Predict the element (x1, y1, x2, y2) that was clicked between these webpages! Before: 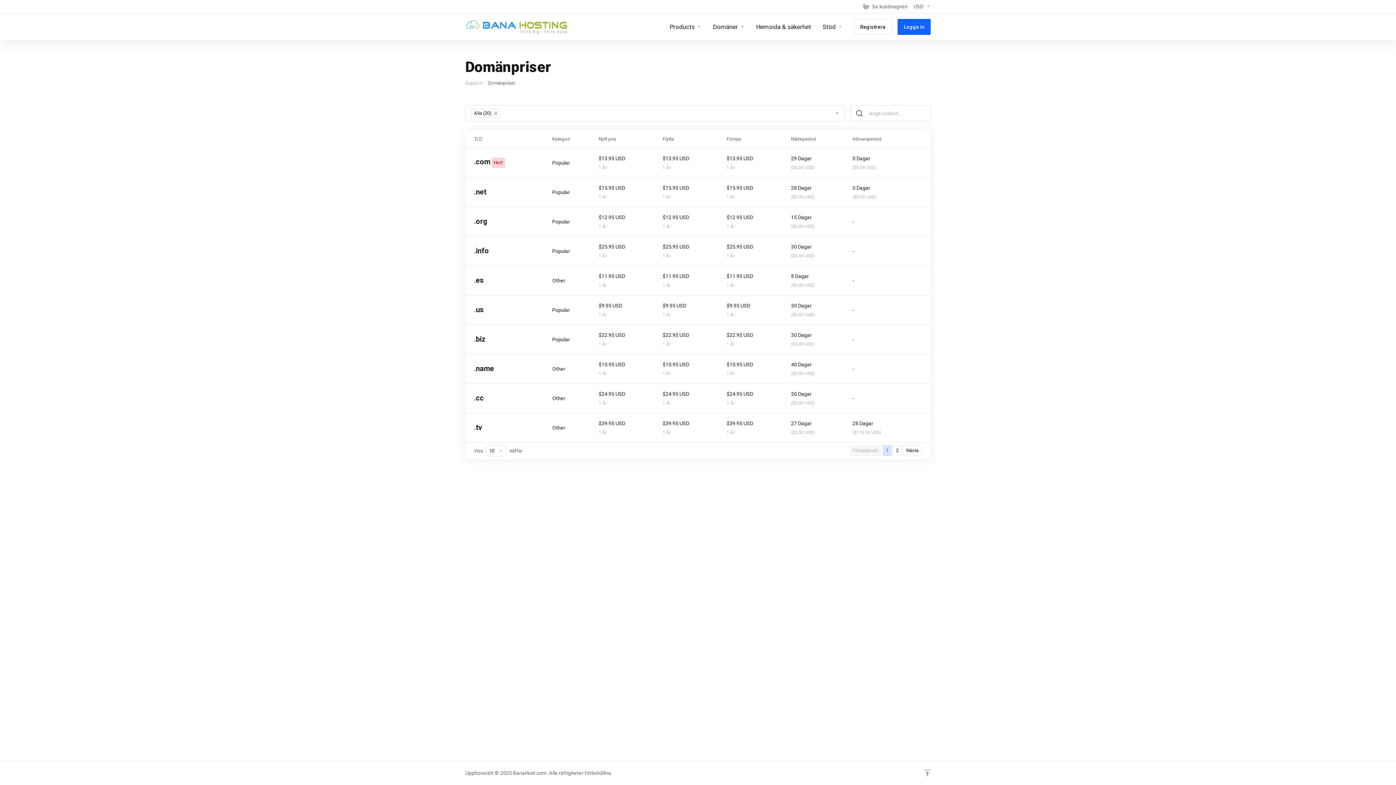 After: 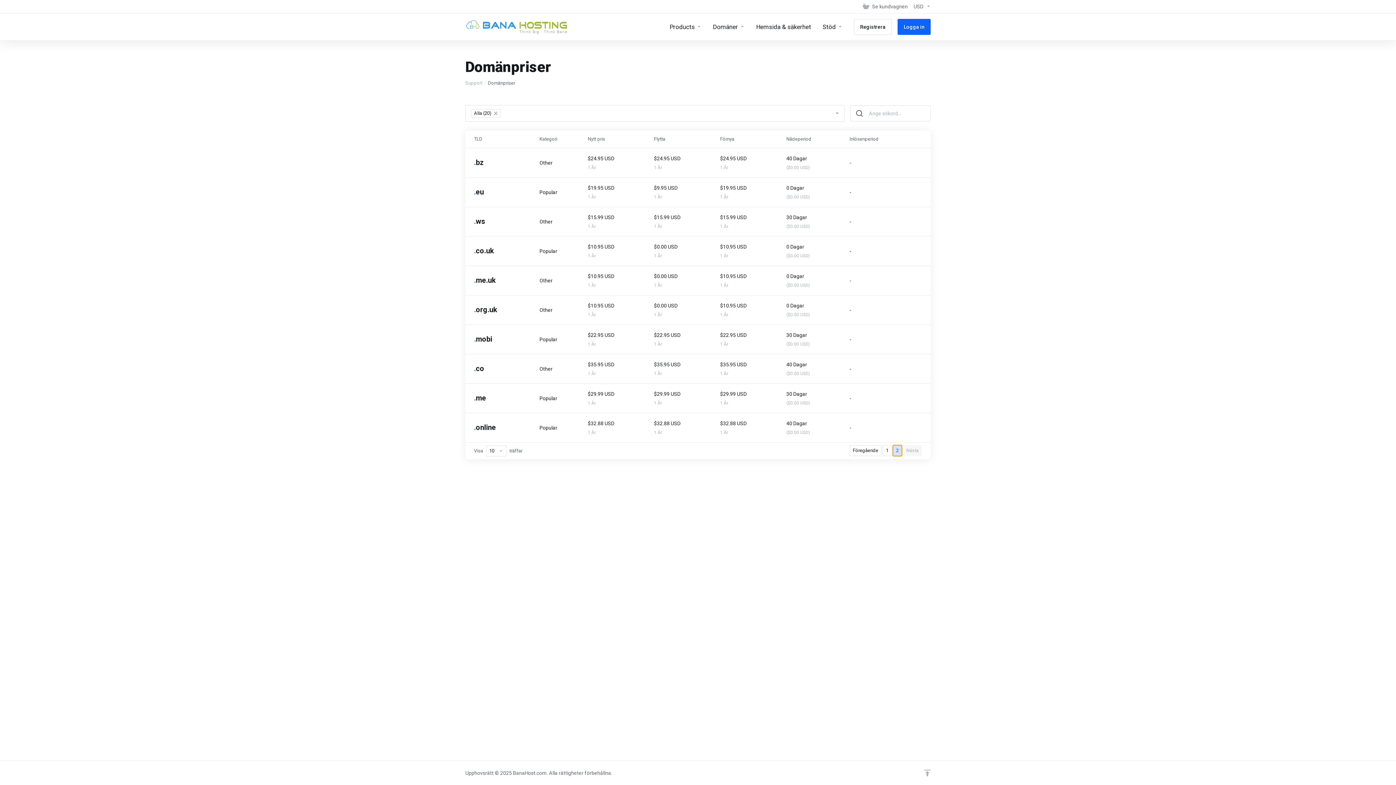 Action: label: 2 bbox: (893, 445, 902, 456)